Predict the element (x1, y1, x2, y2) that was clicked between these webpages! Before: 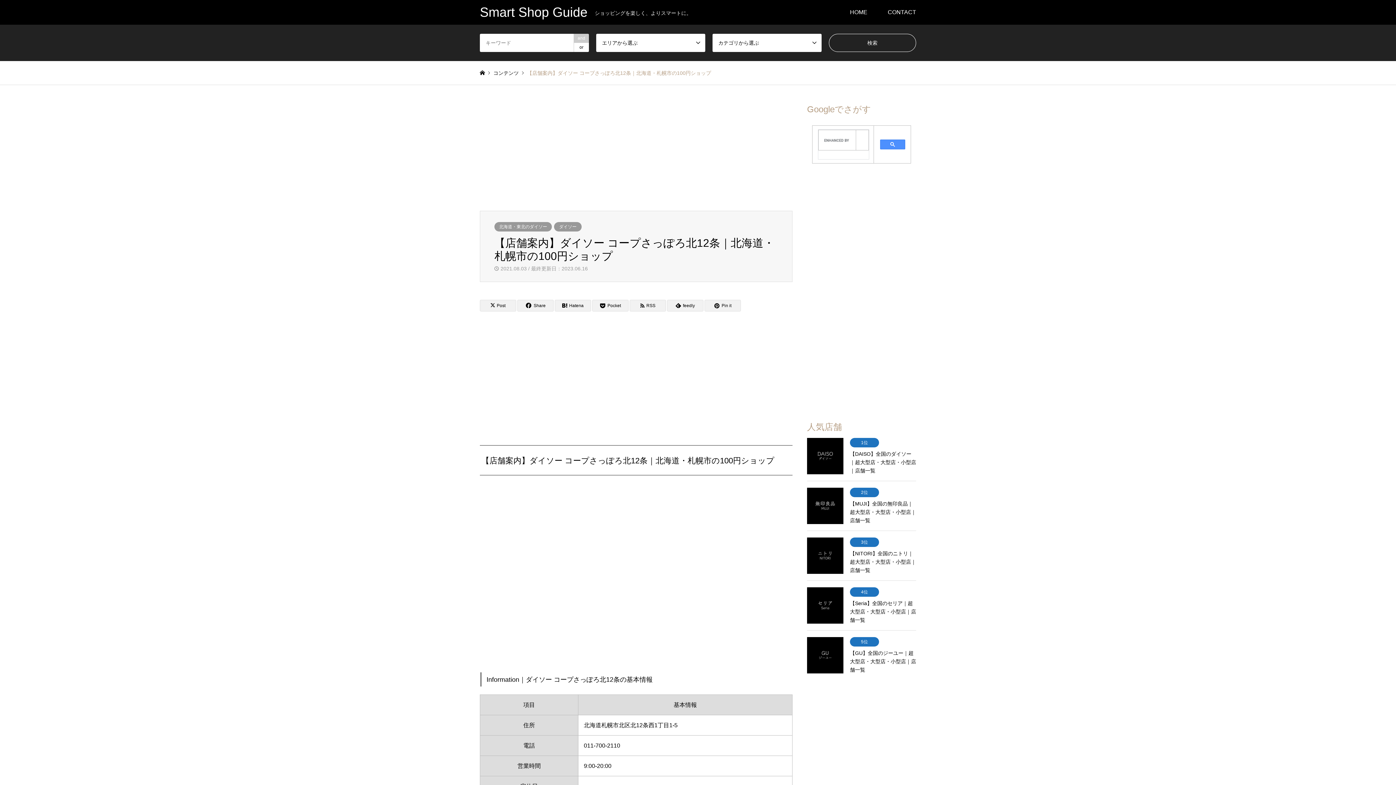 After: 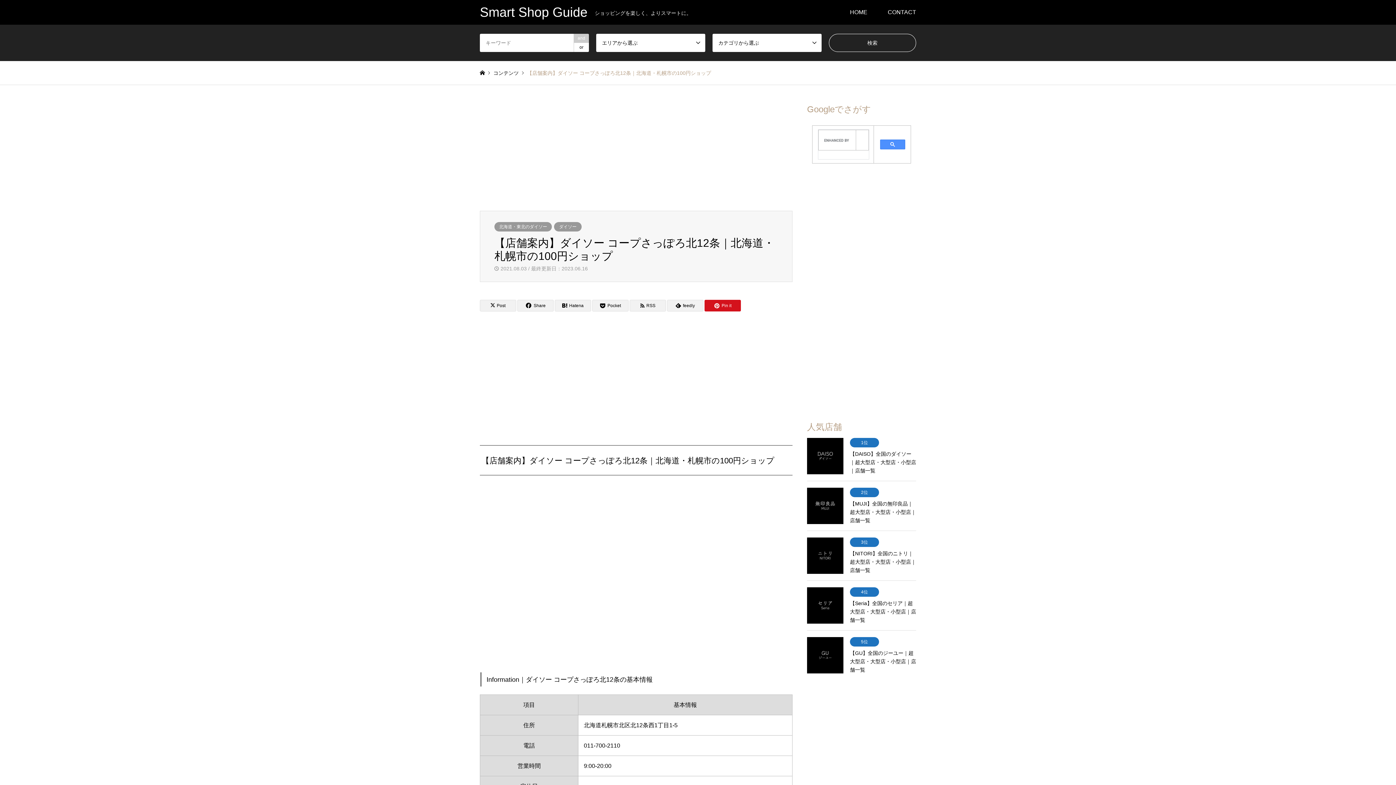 Action: label: Pin it bbox: (704, 300, 741, 311)